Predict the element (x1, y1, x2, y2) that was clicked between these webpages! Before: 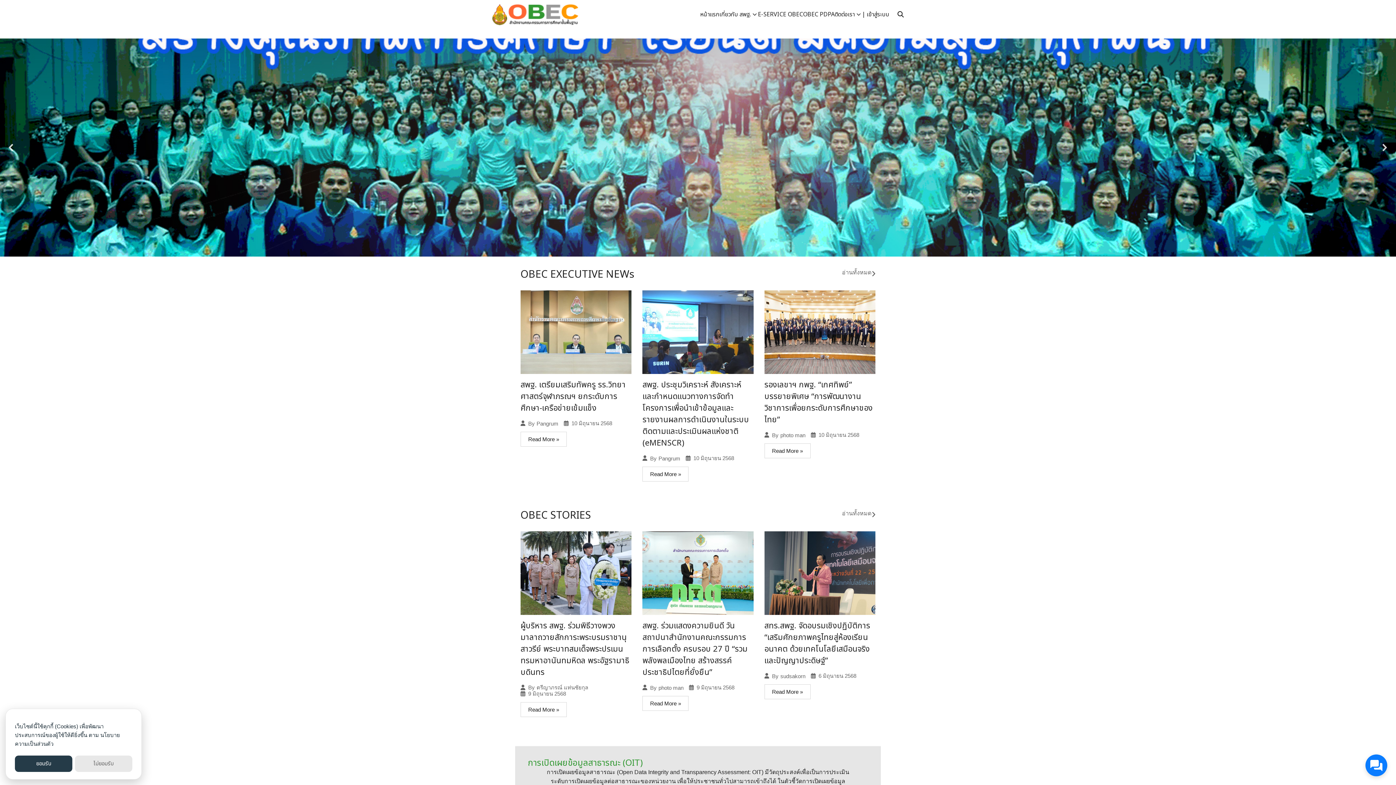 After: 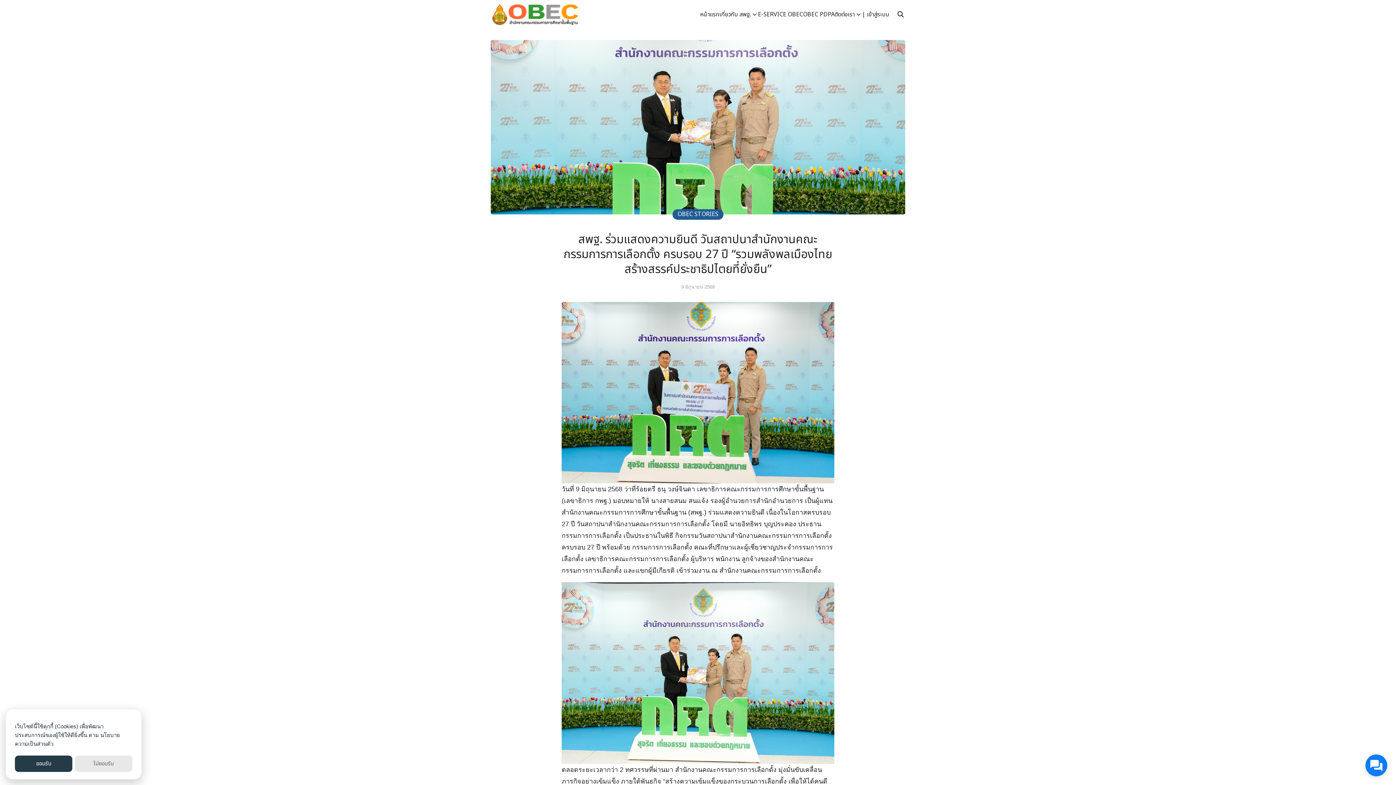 Action: bbox: (642, 696, 688, 711) label: Read More »